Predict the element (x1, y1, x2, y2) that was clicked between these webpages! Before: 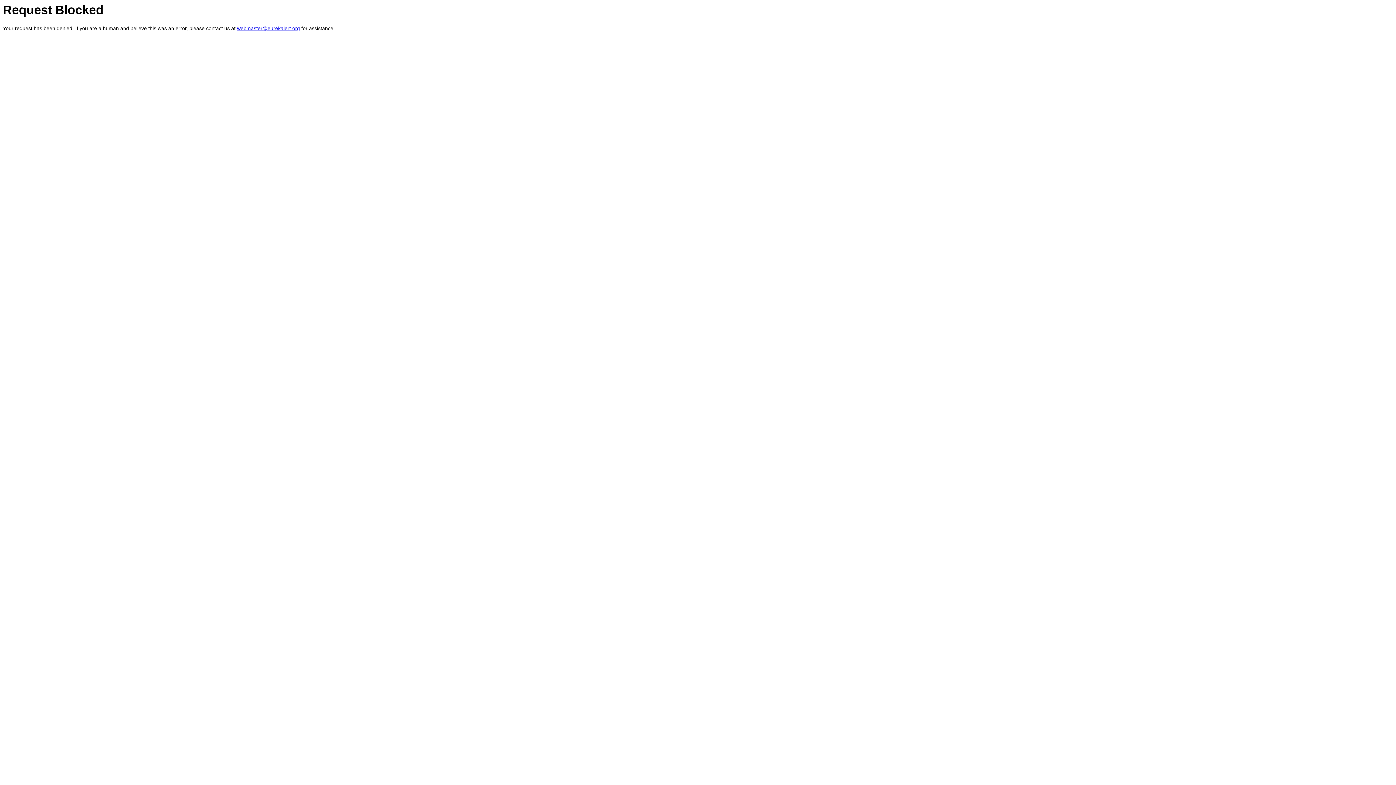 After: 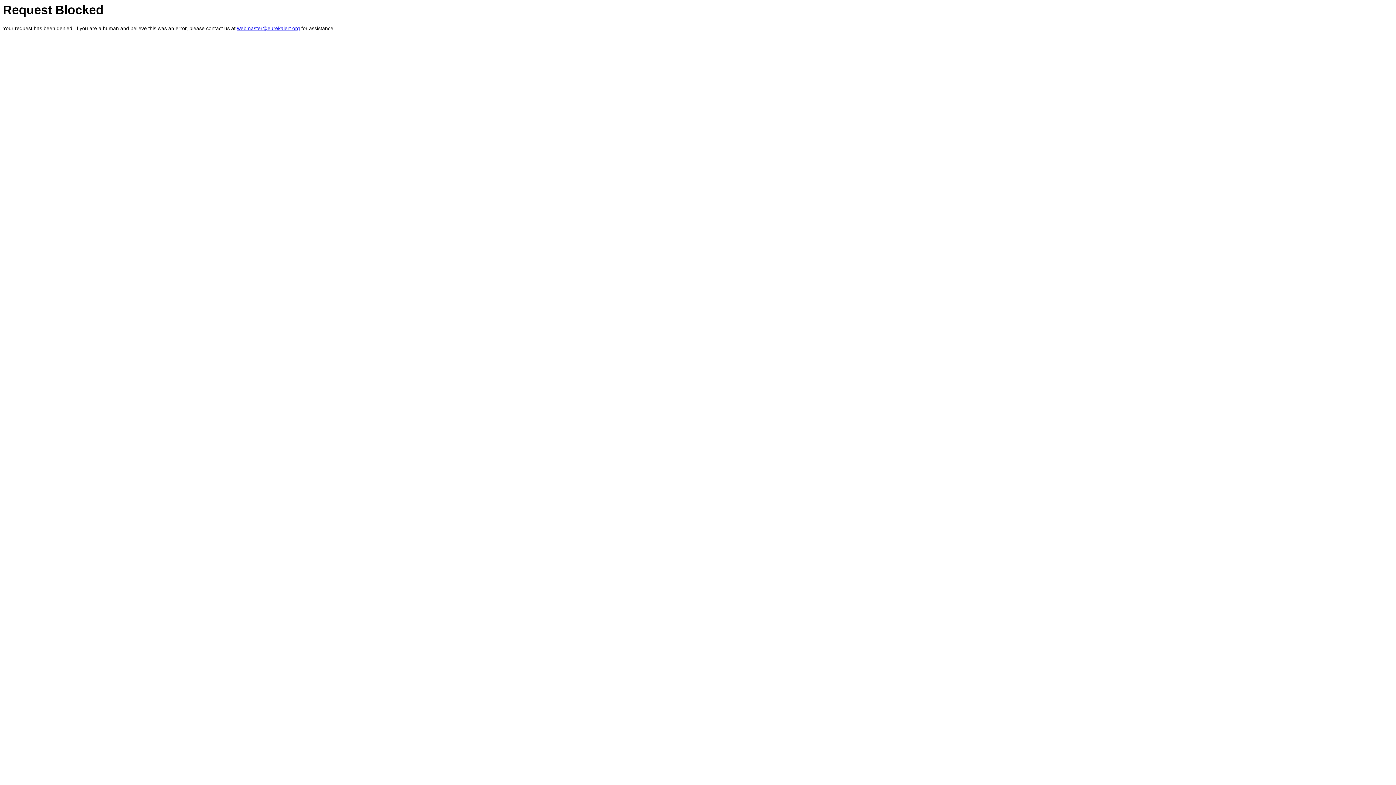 Action: label: webmaster@eurekalert.org bbox: (237, 25, 300, 31)